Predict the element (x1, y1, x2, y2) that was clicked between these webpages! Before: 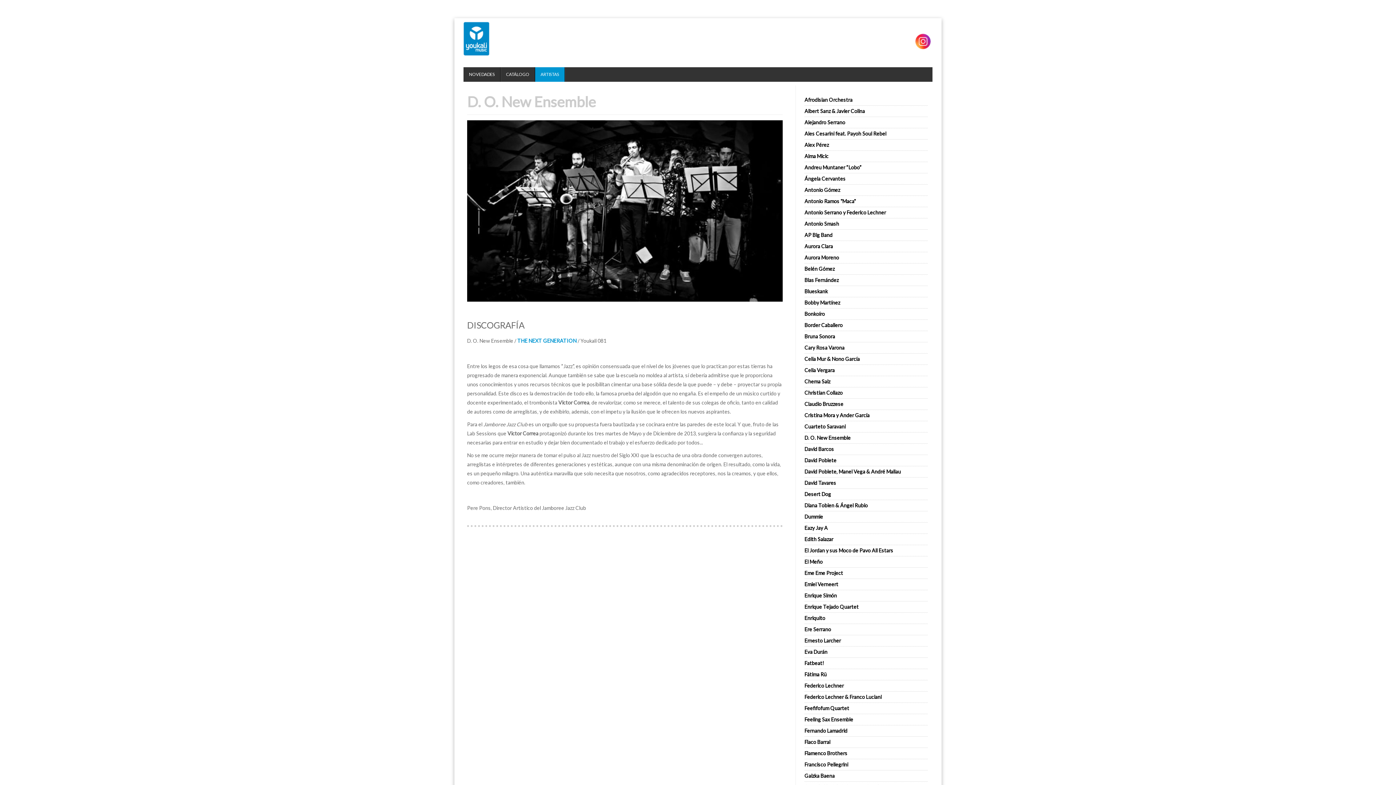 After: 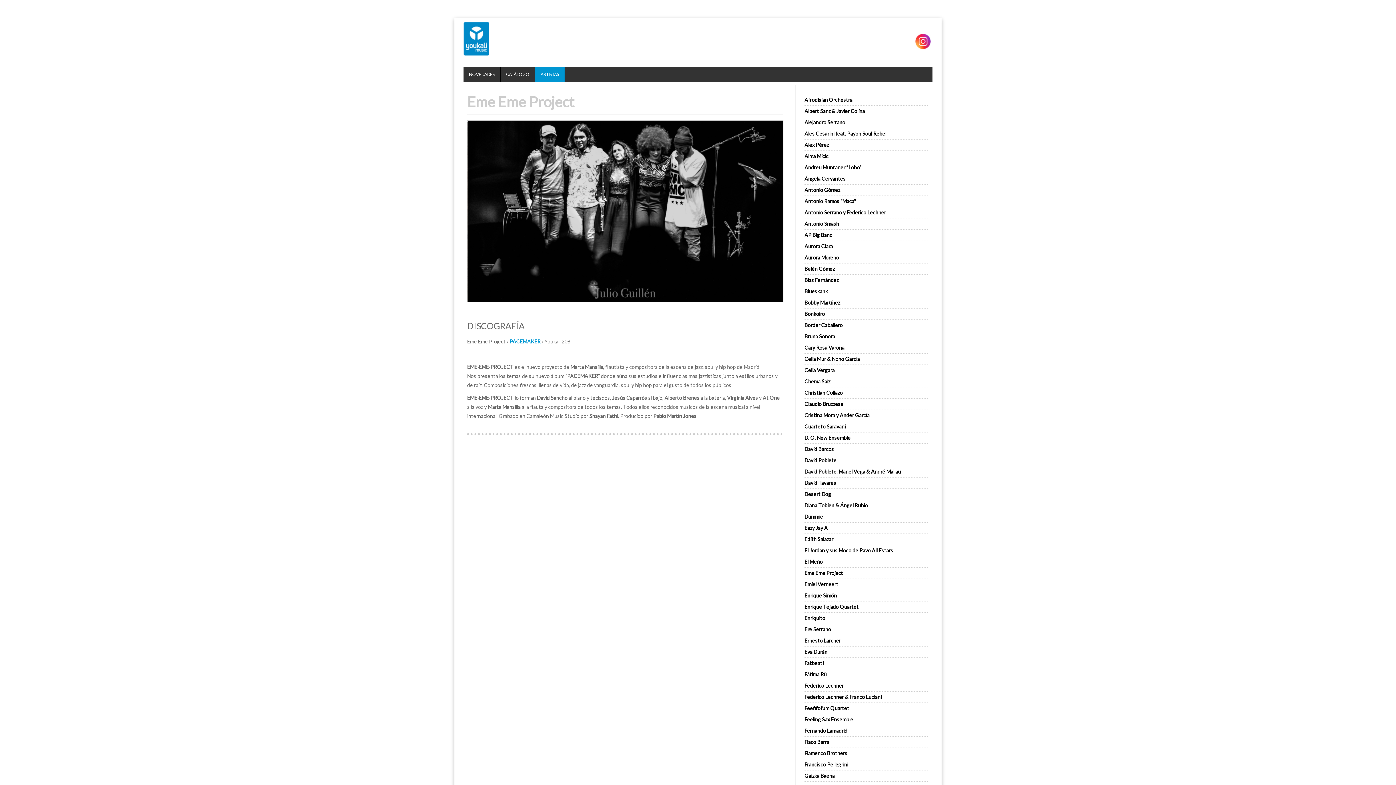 Action: bbox: (804, 570, 843, 576) label: Eme Eme Project